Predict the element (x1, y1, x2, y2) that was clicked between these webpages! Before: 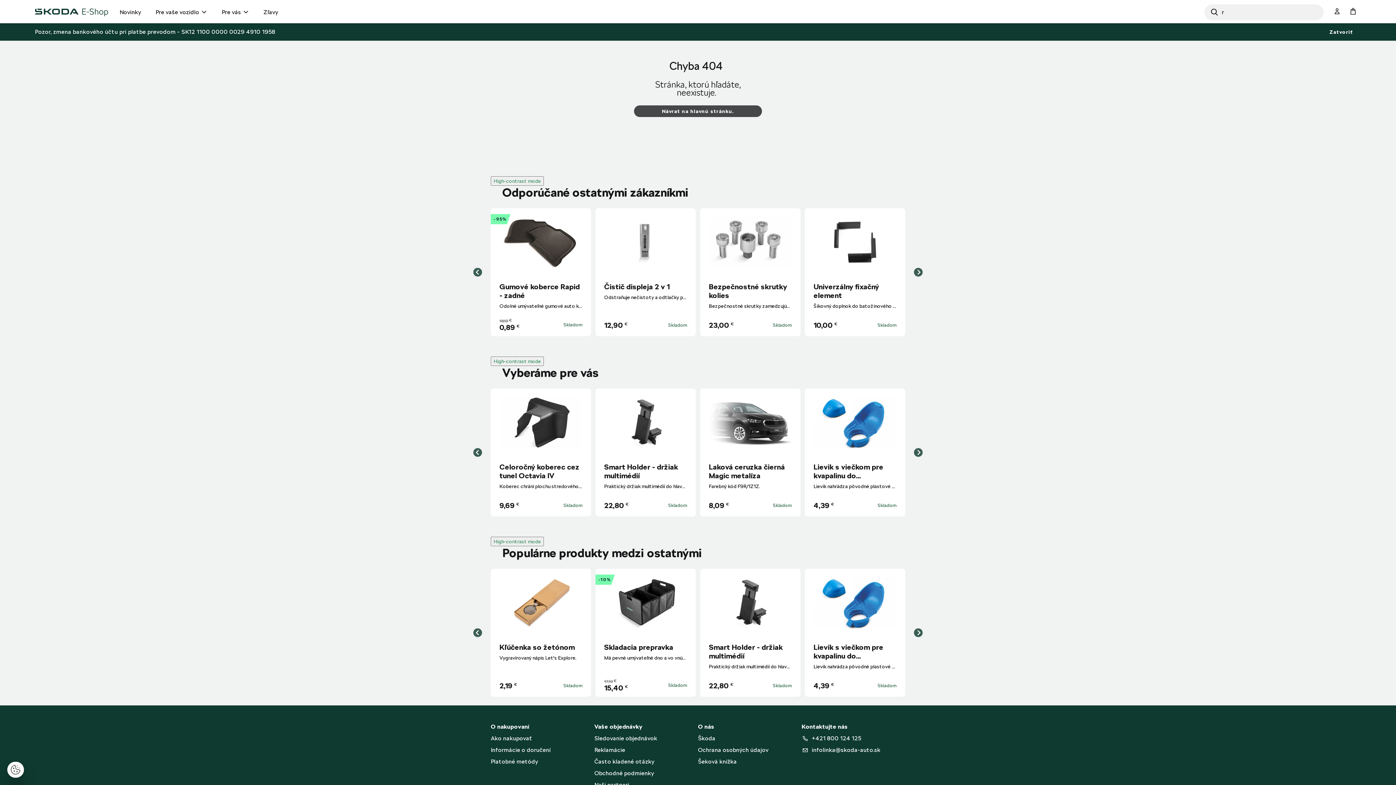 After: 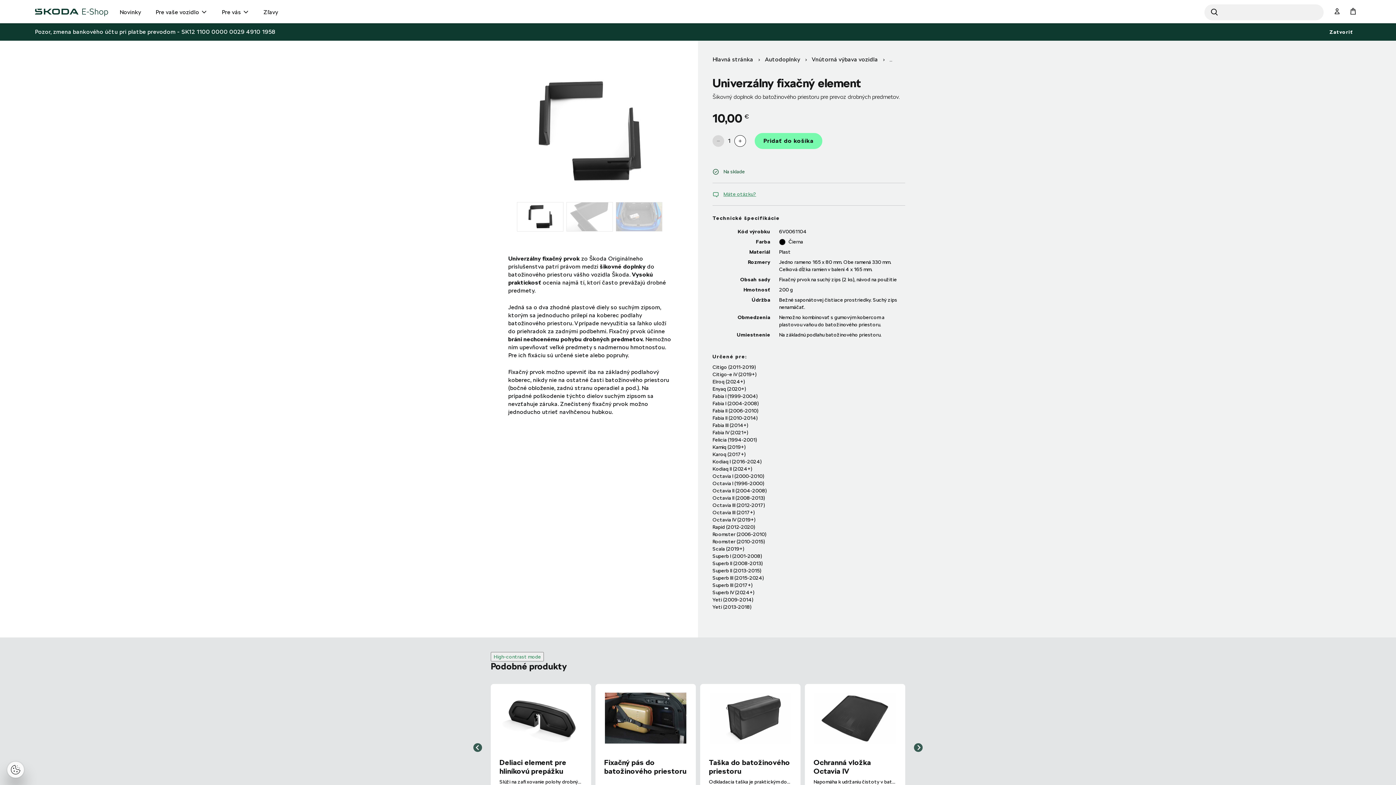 Action: label: Univerzálny fixačný element
Šikovný doplnok do batožinového priestoru pre prevoz drobných predmetov.
10,00
€
Skladom bbox: (805, 208, 905, 336)